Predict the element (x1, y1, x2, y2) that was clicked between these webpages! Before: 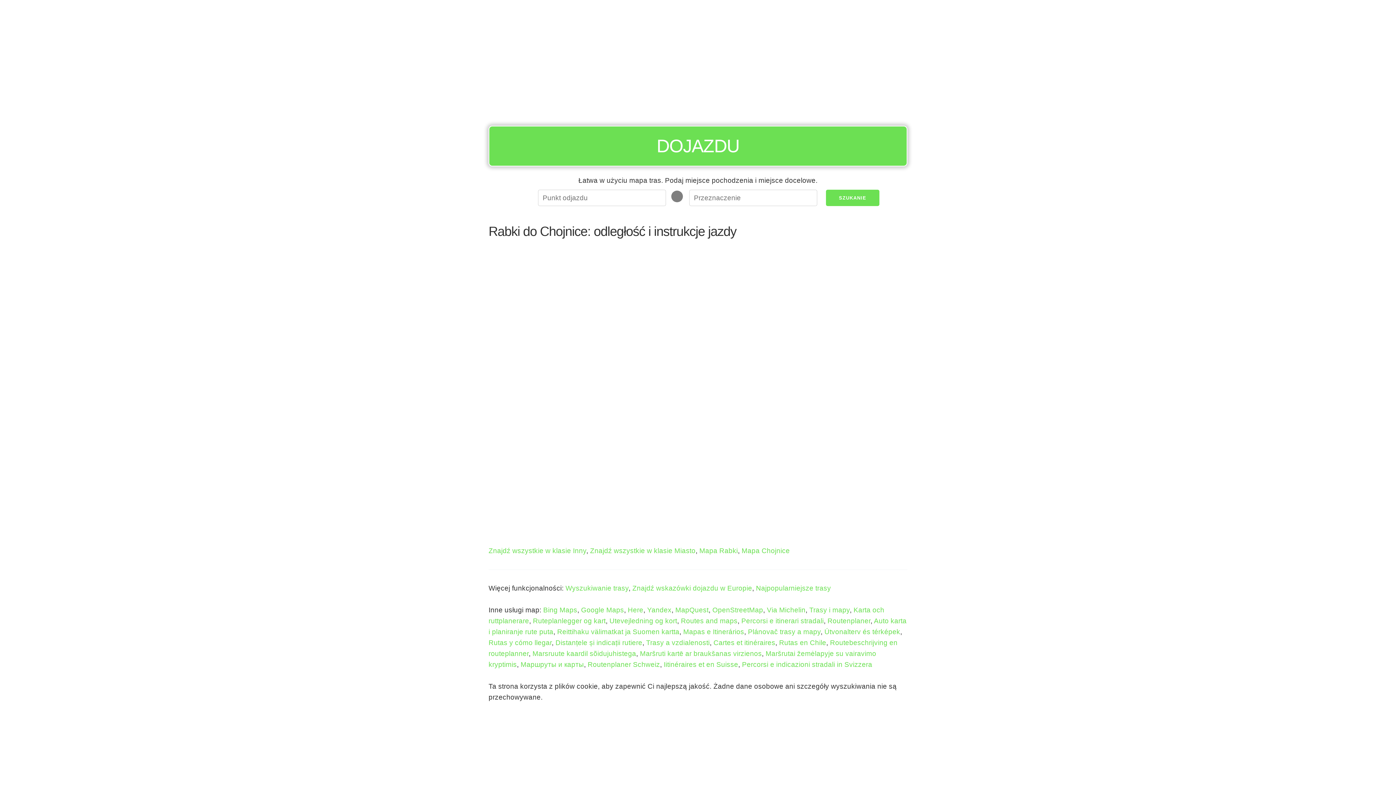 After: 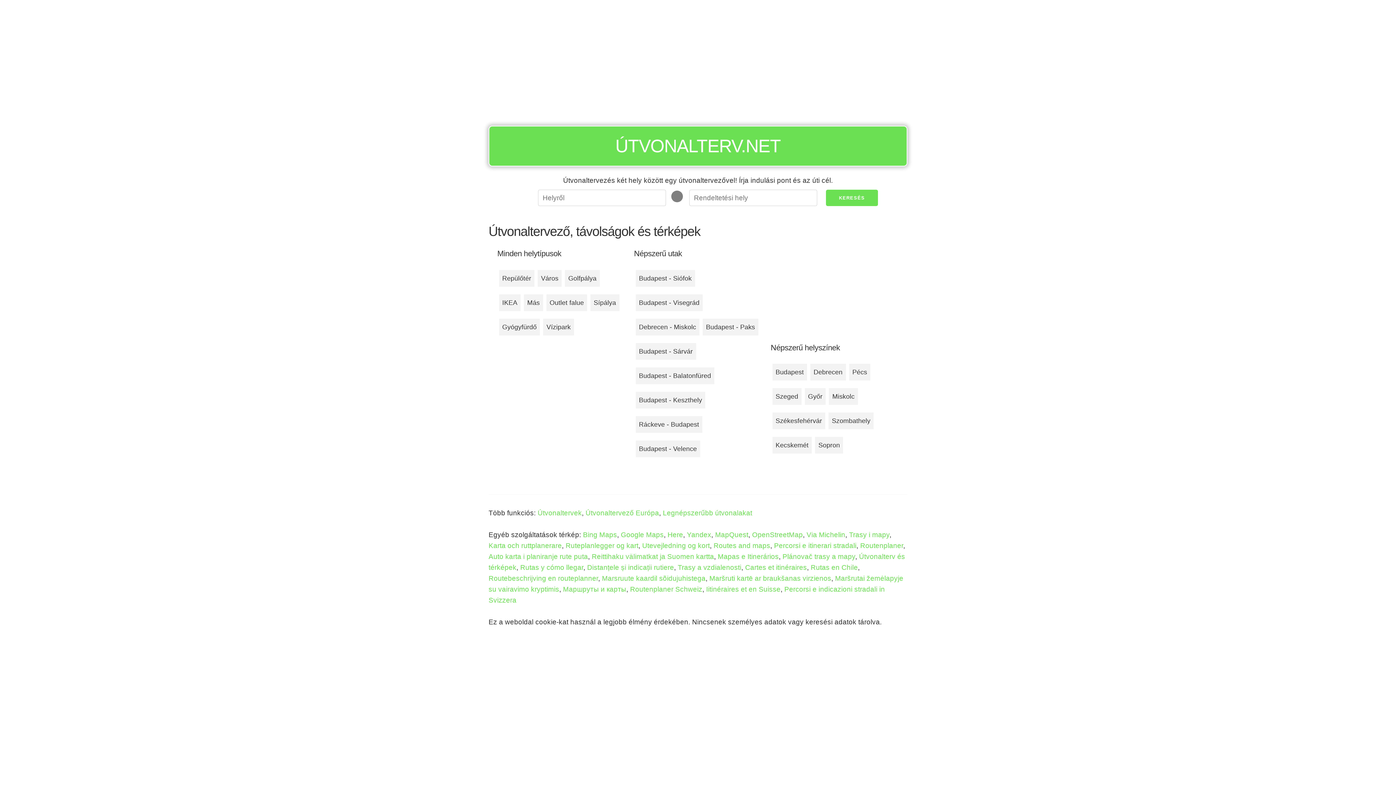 Action: label: Útvonalterv és térképek bbox: (824, 628, 900, 635)